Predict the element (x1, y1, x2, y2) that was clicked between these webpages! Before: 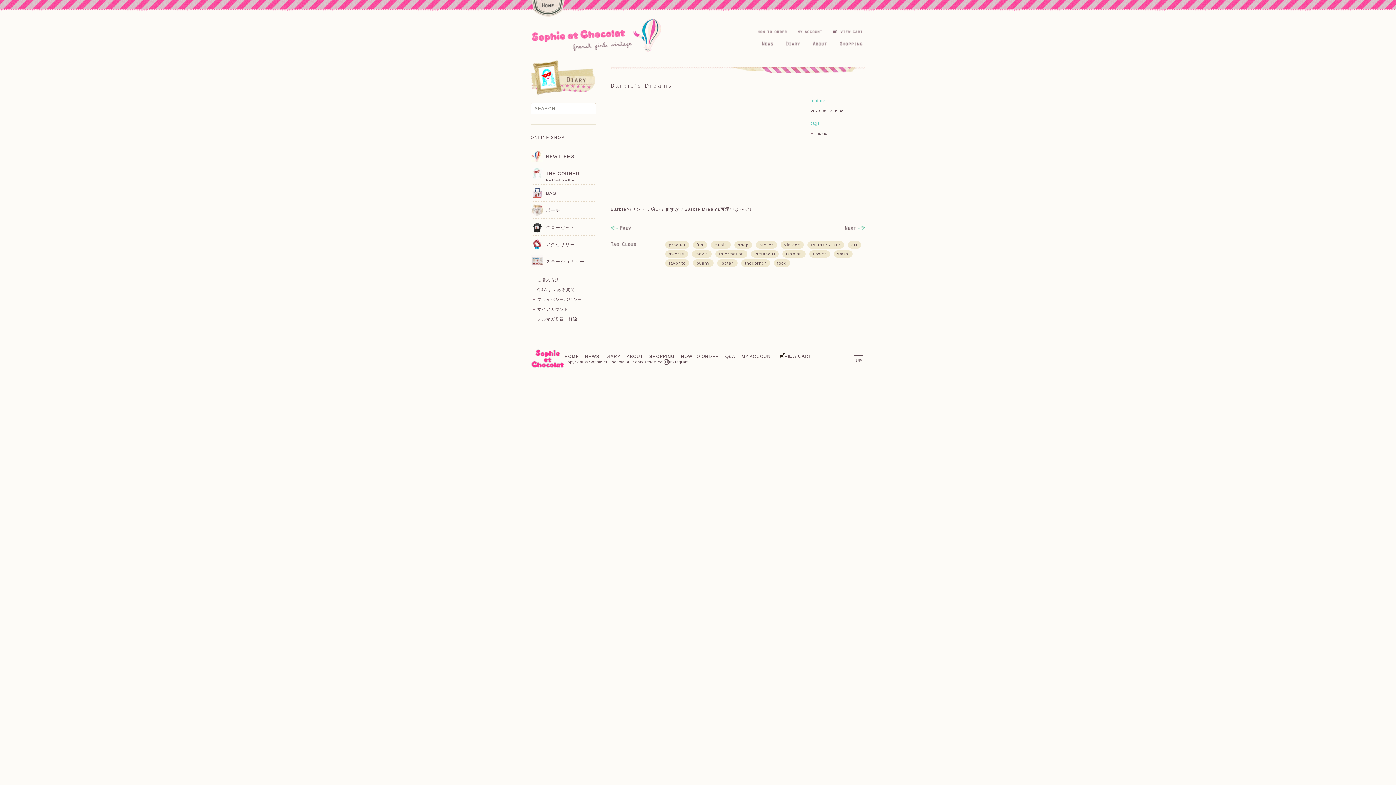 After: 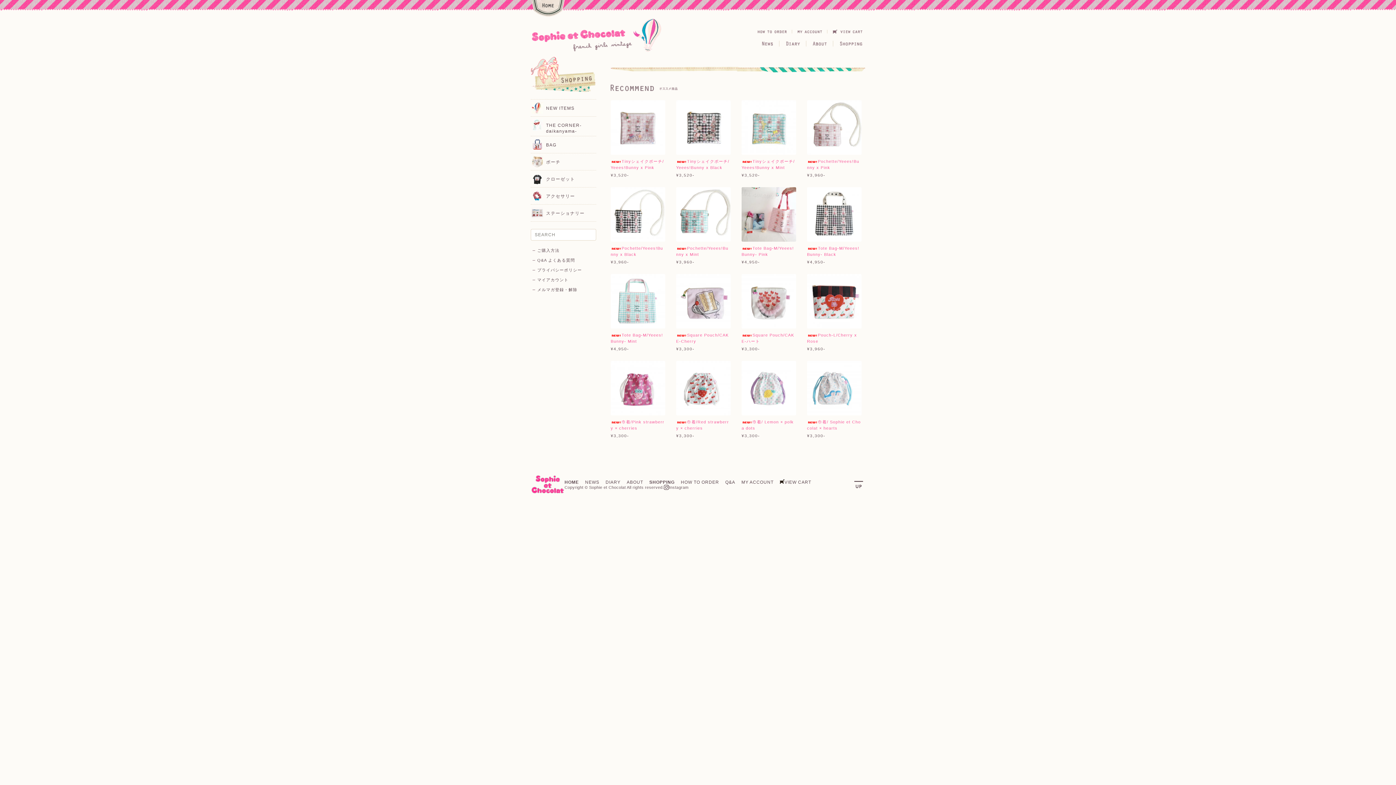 Action: bbox: (530, 135, 564, 139) label: ONLINE SHOP